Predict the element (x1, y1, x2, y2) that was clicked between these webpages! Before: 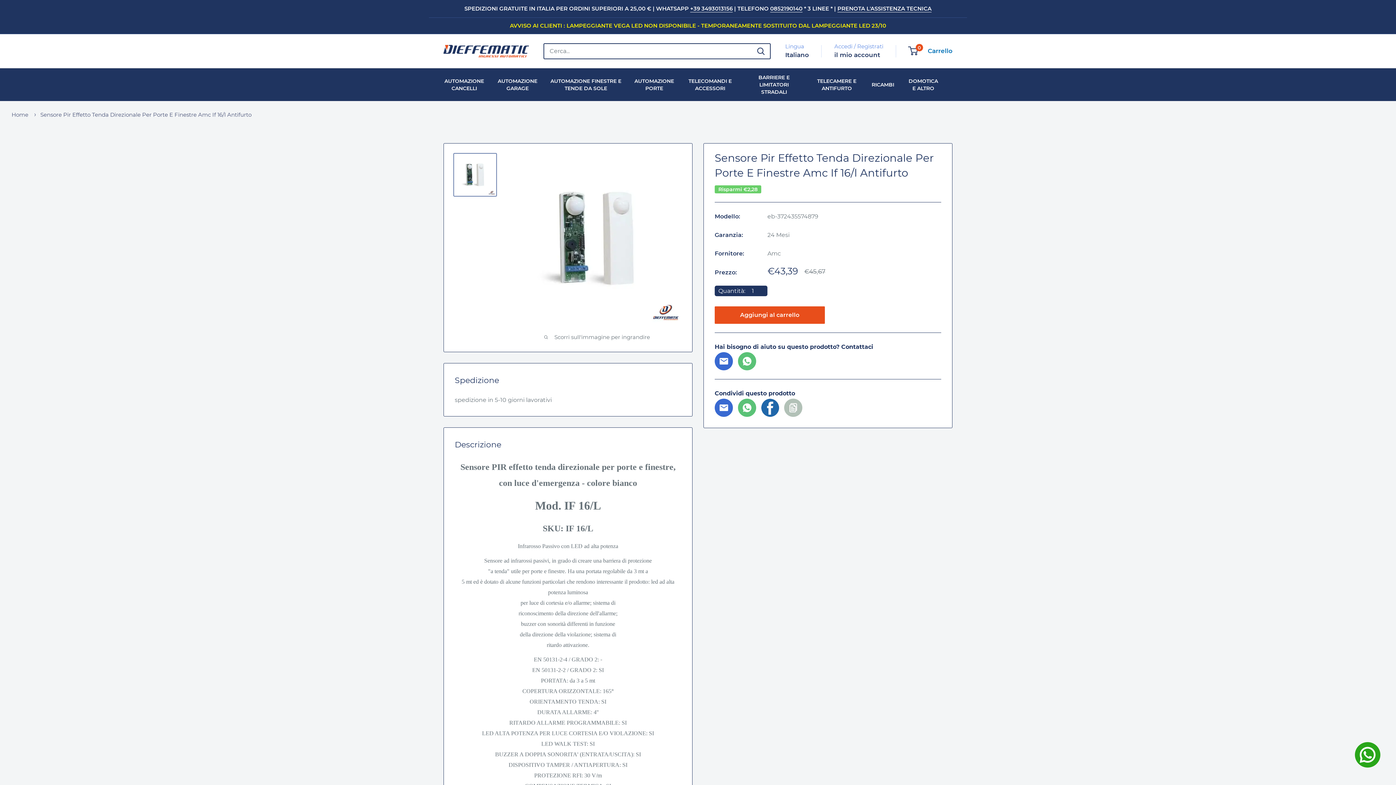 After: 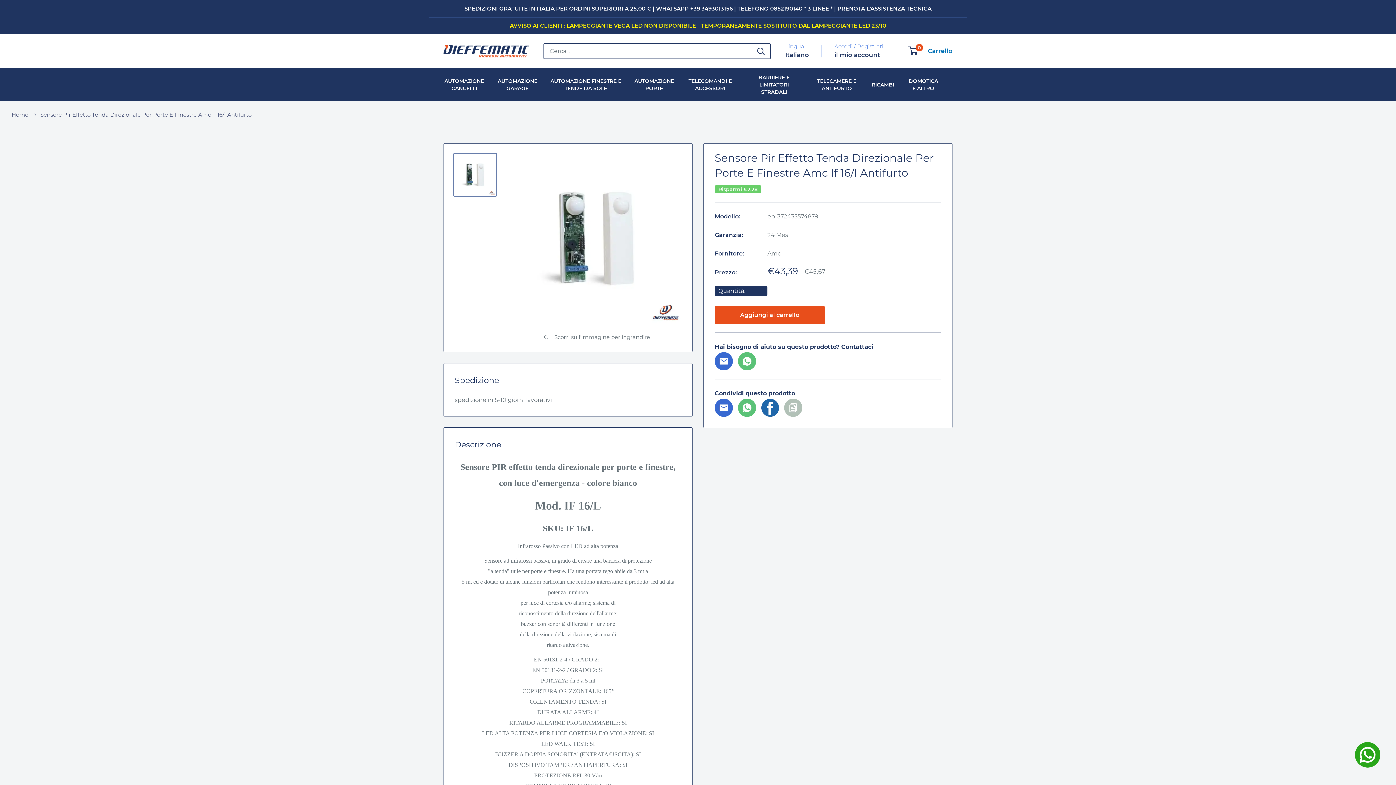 Action: label: DOMOTICA E ALTRO bbox: (907, 77, 940, 92)